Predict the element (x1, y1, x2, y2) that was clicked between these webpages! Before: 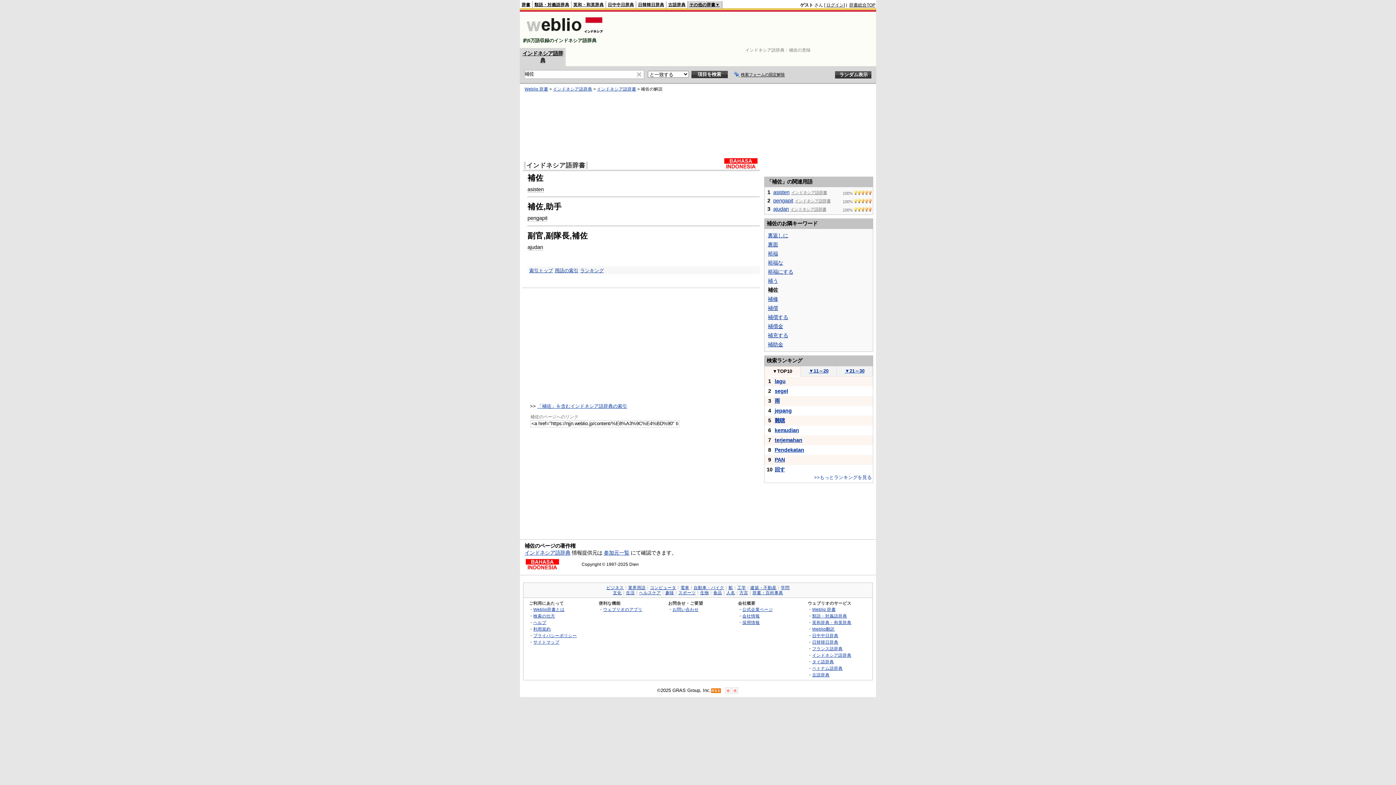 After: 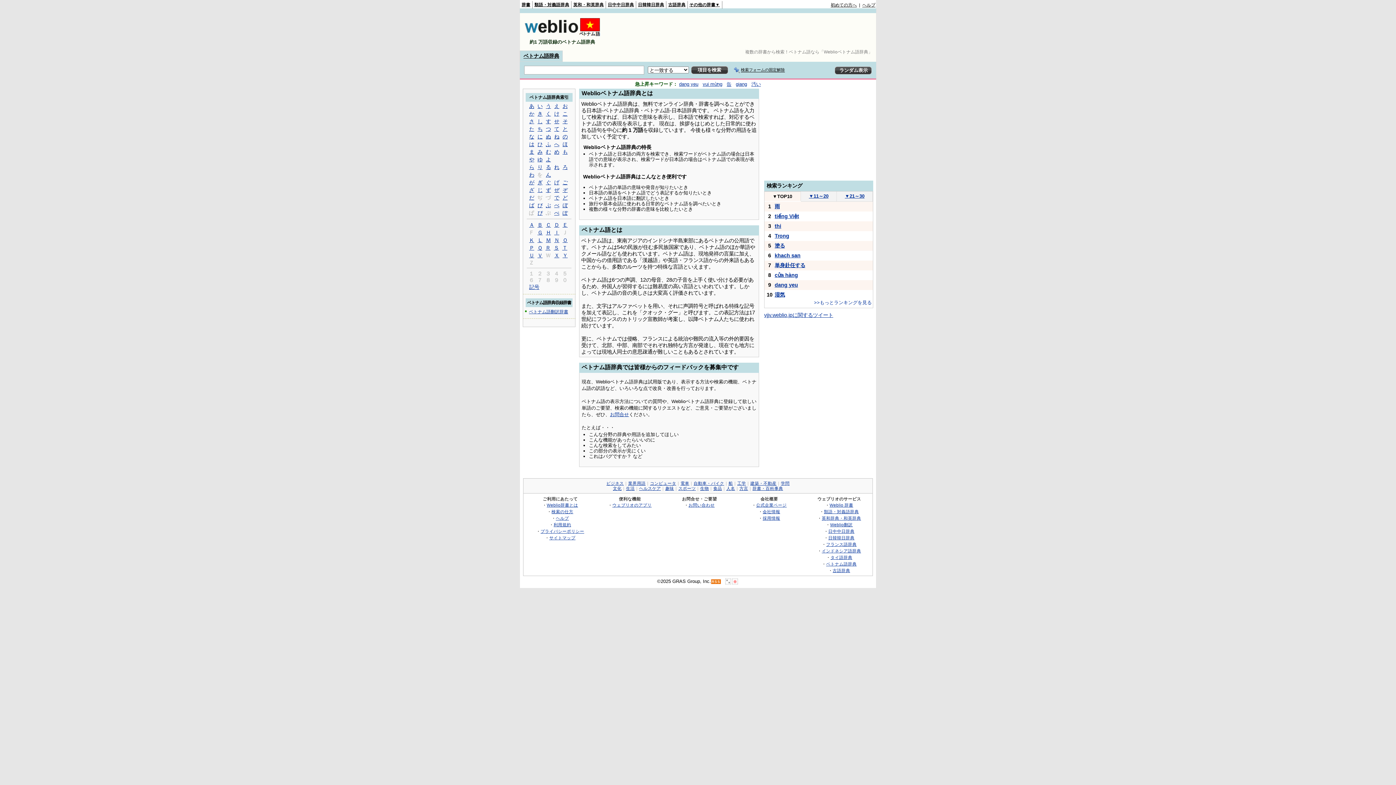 Action: bbox: (812, 666, 842, 670) label: ベトナム語辞典